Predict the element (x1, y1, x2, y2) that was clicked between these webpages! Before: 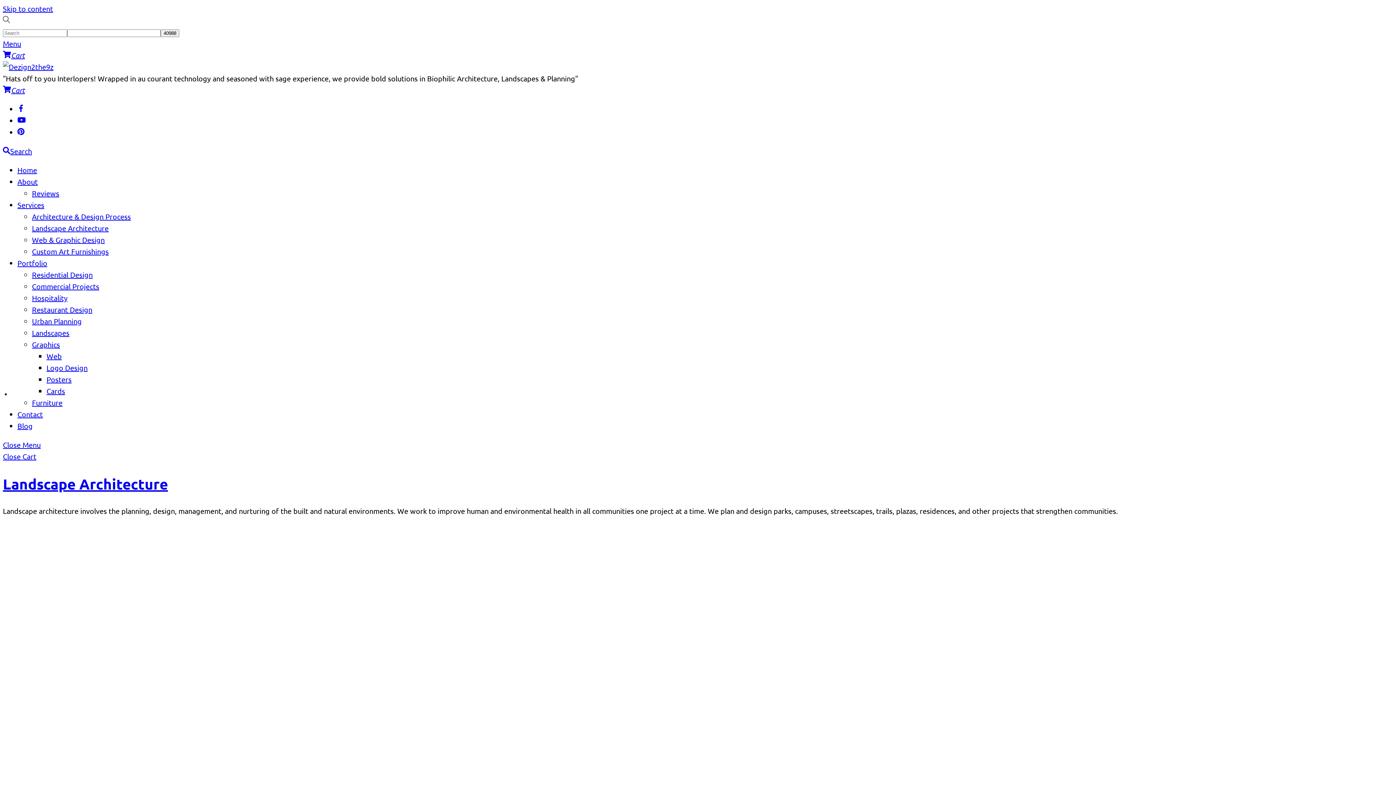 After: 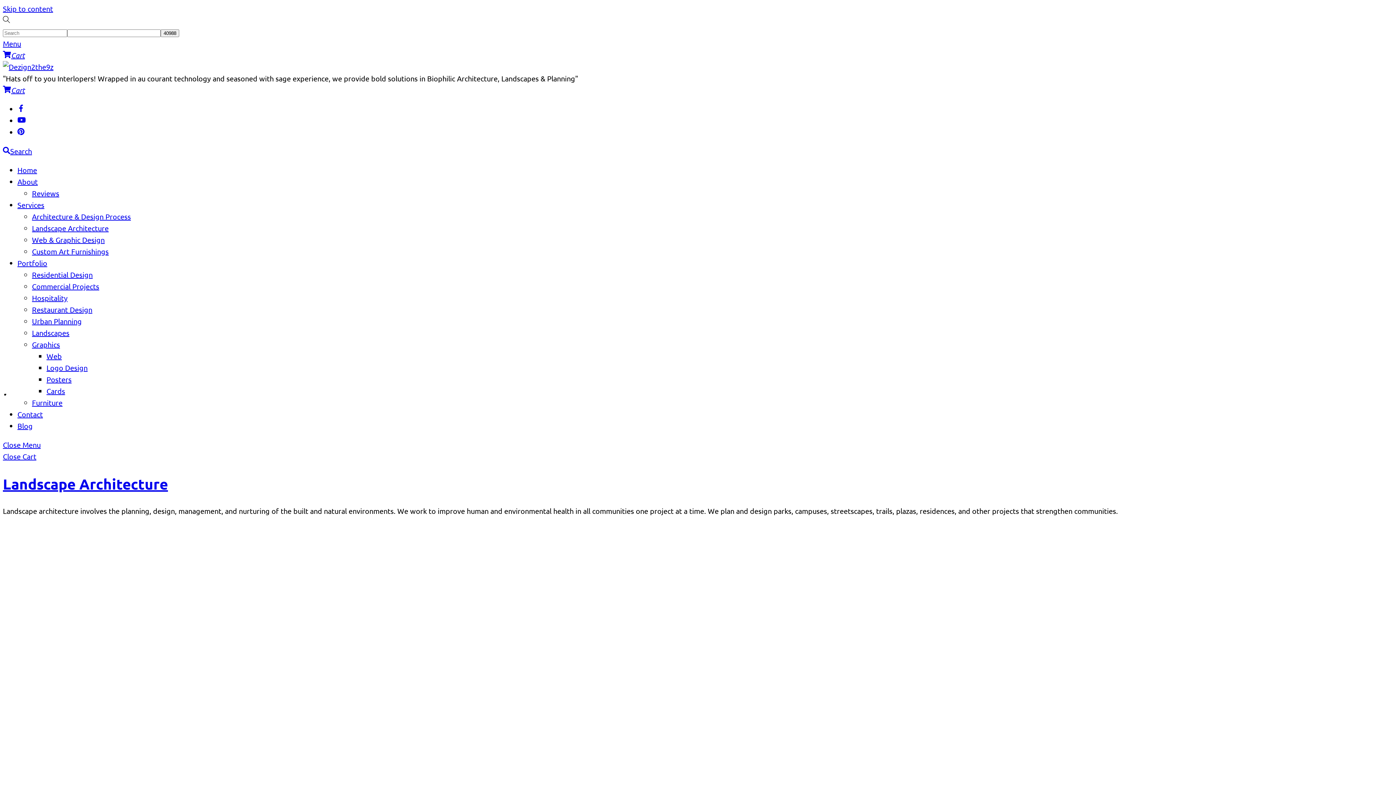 Action: label: Search bbox: (2, 146, 32, 155)